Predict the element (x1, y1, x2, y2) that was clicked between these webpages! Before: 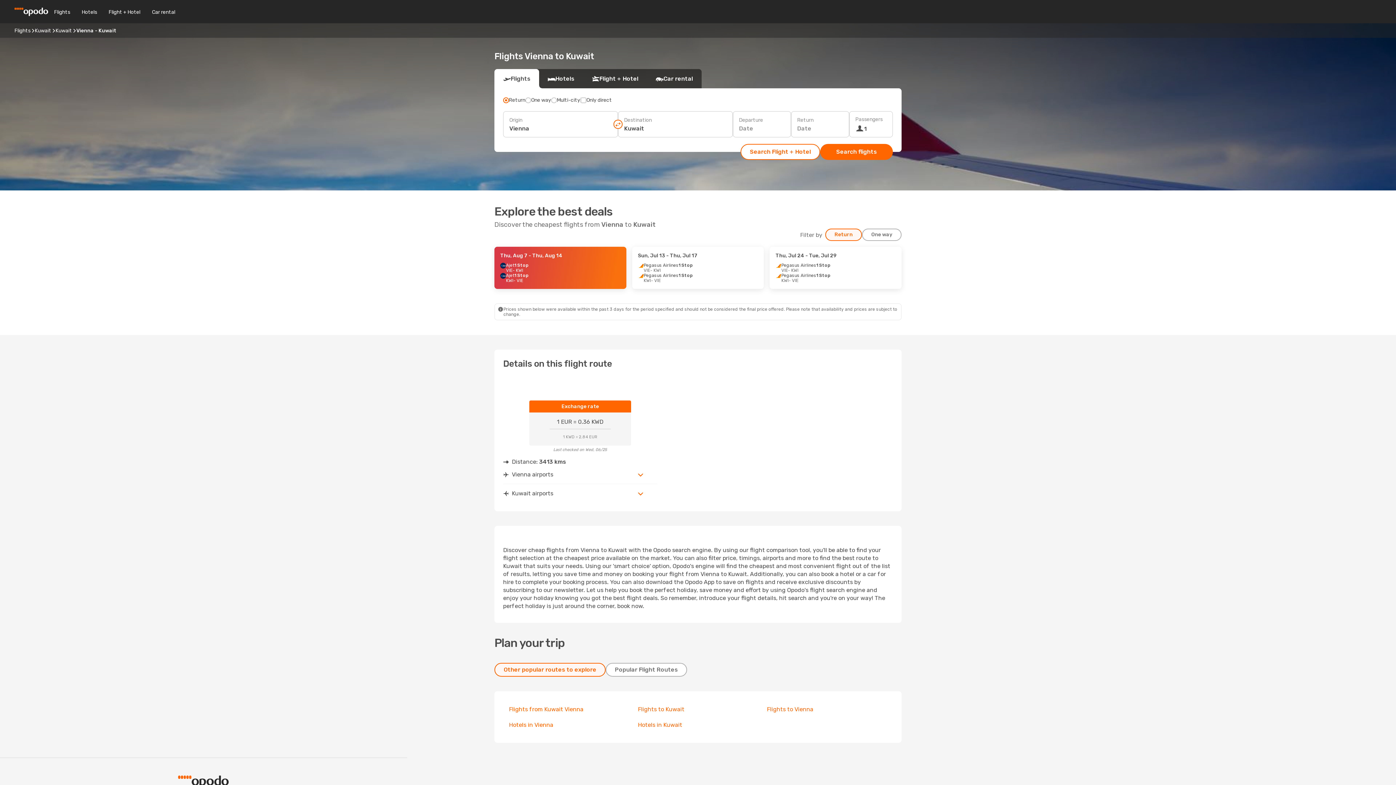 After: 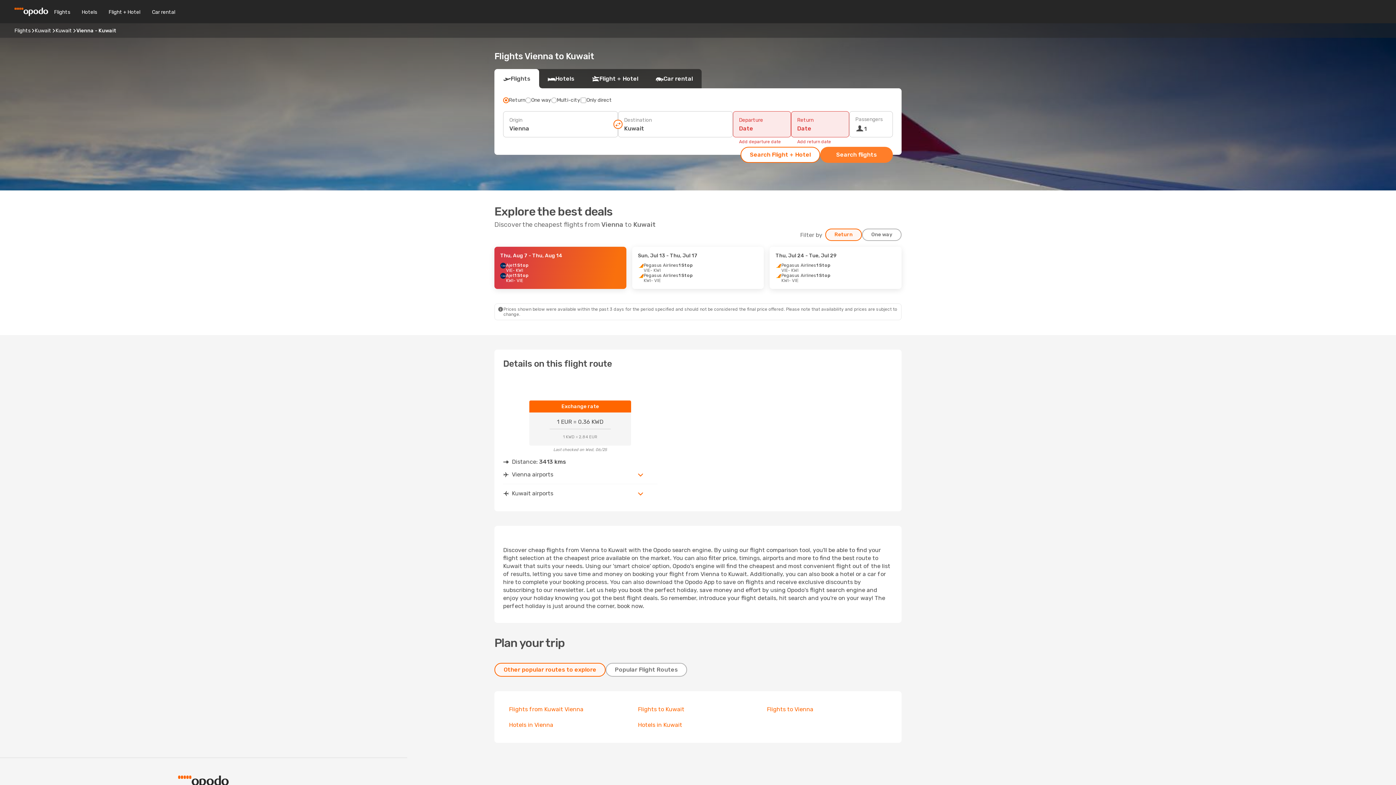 Action: bbox: (820, 144, 893, 160) label: Search flights